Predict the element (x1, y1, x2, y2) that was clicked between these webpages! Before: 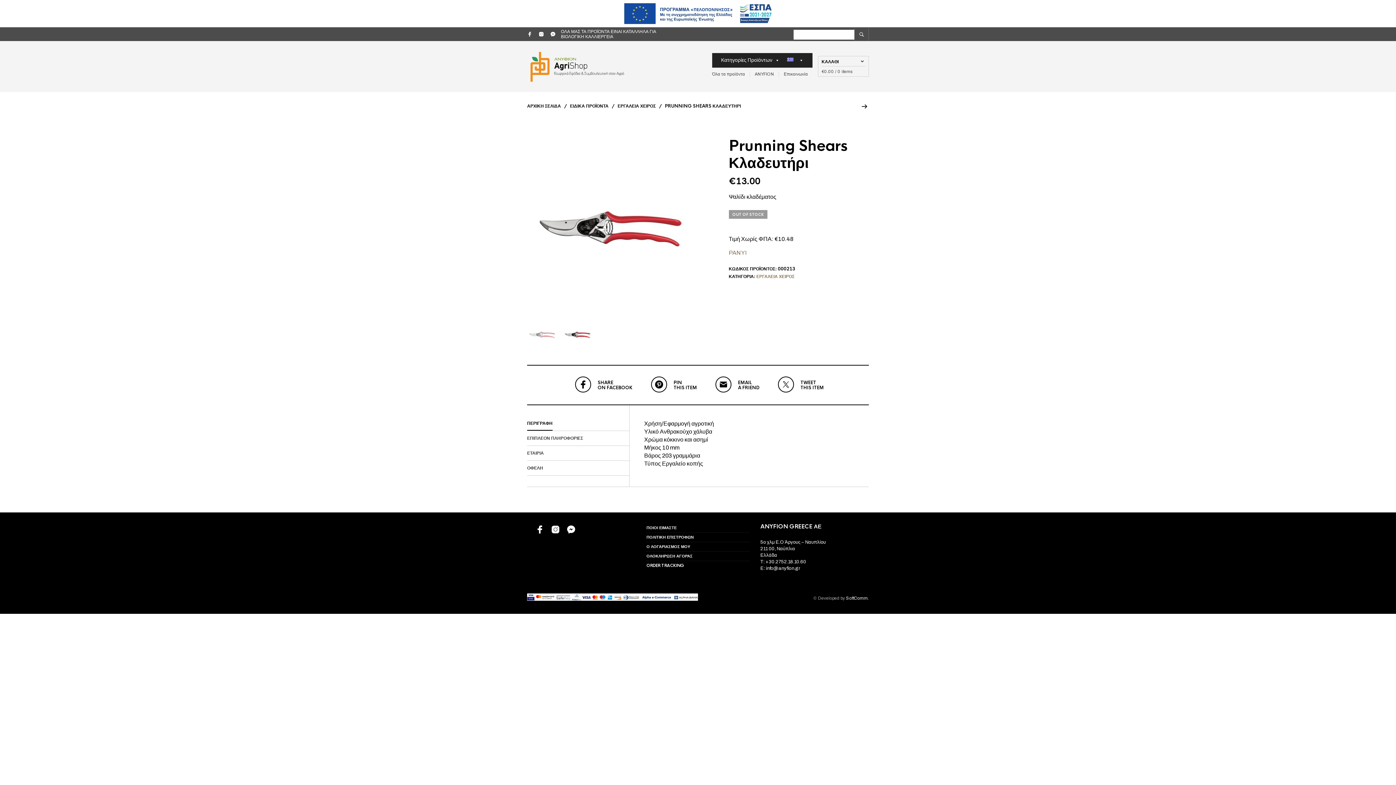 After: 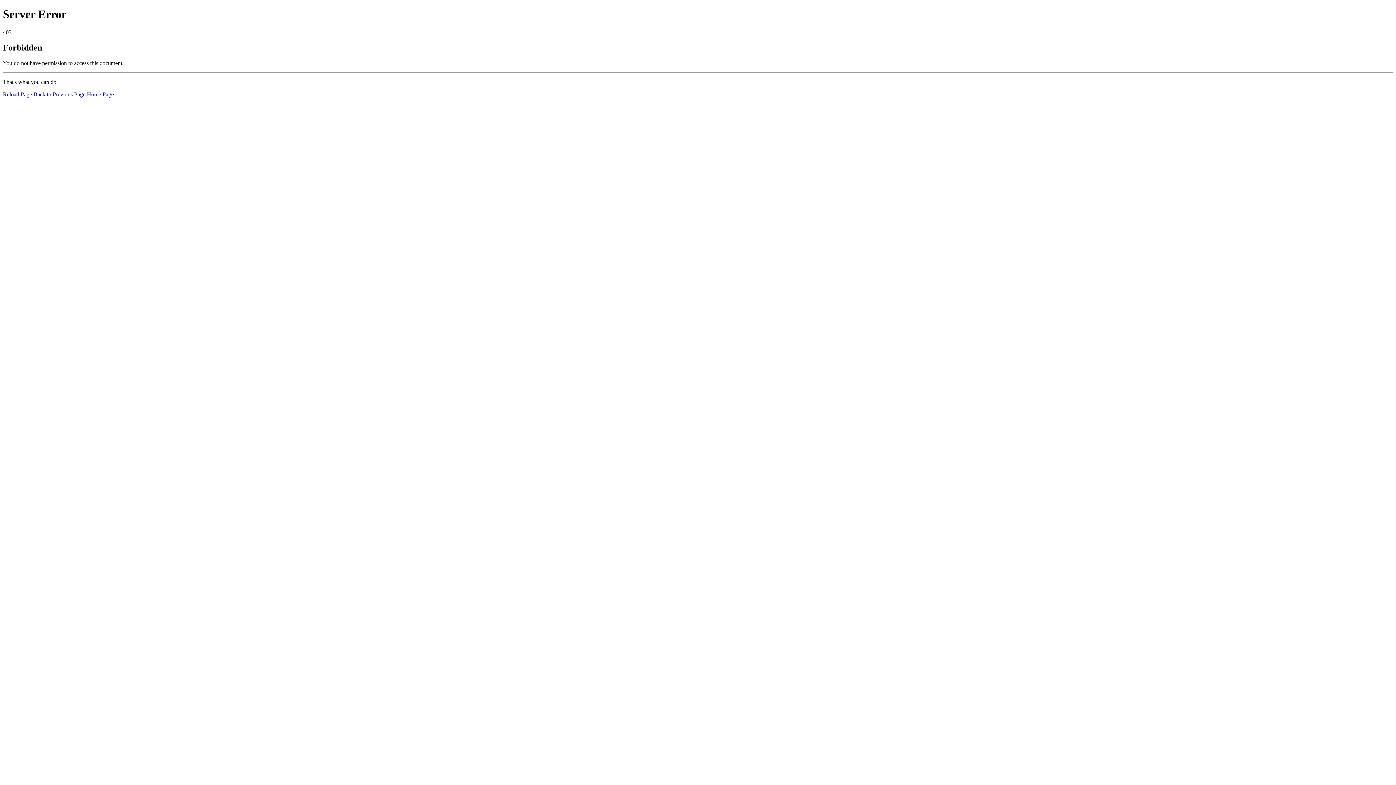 Action: label: ANYFION bbox: (749, 71, 778, 77)